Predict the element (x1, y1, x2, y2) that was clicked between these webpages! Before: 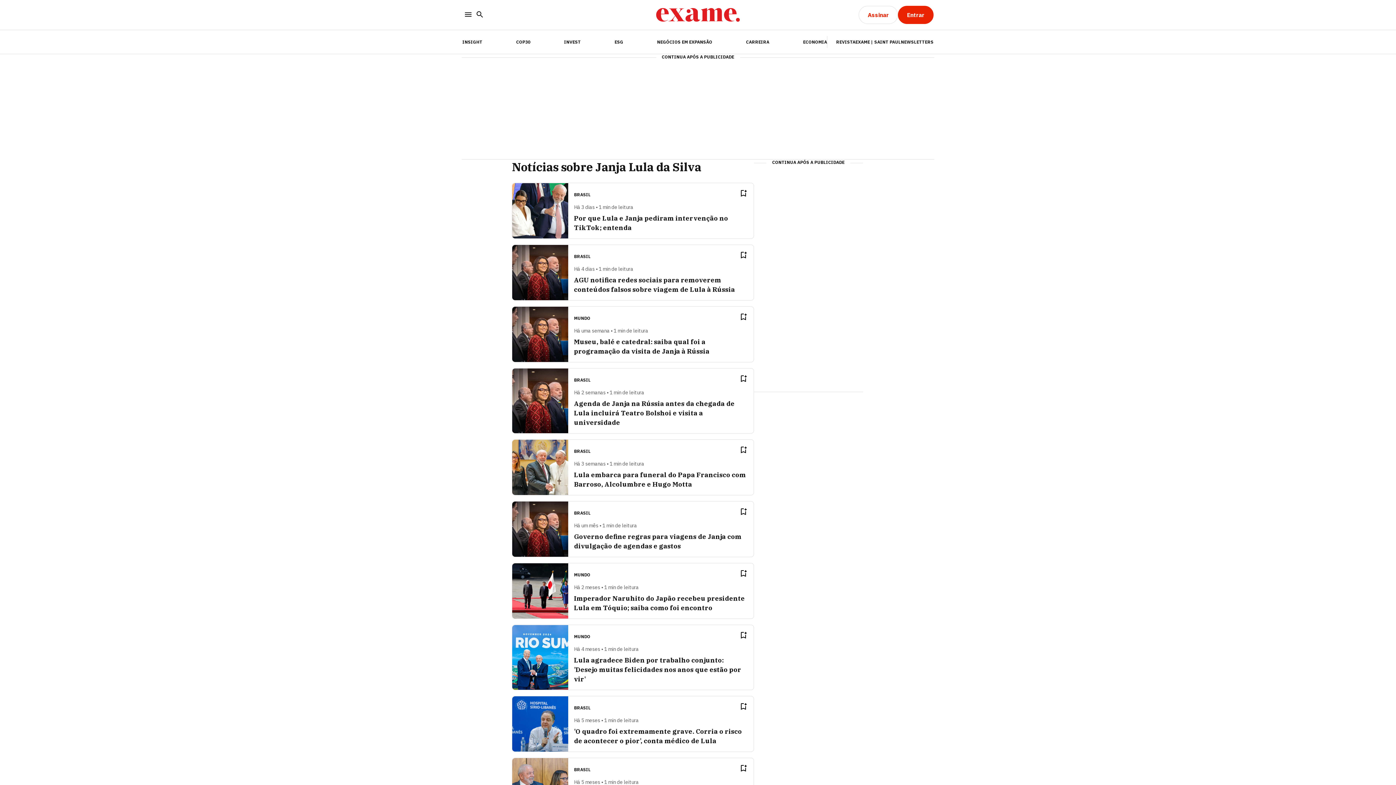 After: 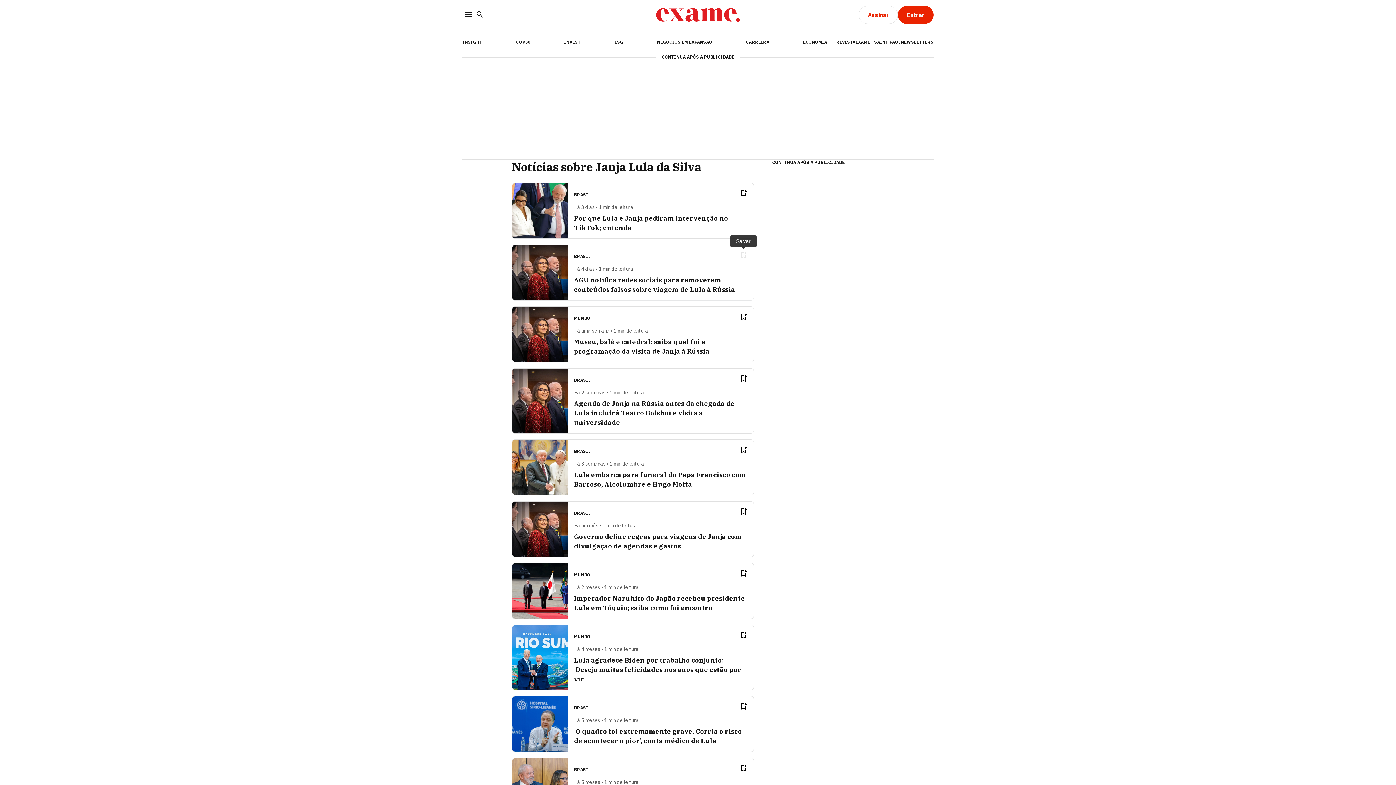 Action: bbox: (739, 250, 747, 259)